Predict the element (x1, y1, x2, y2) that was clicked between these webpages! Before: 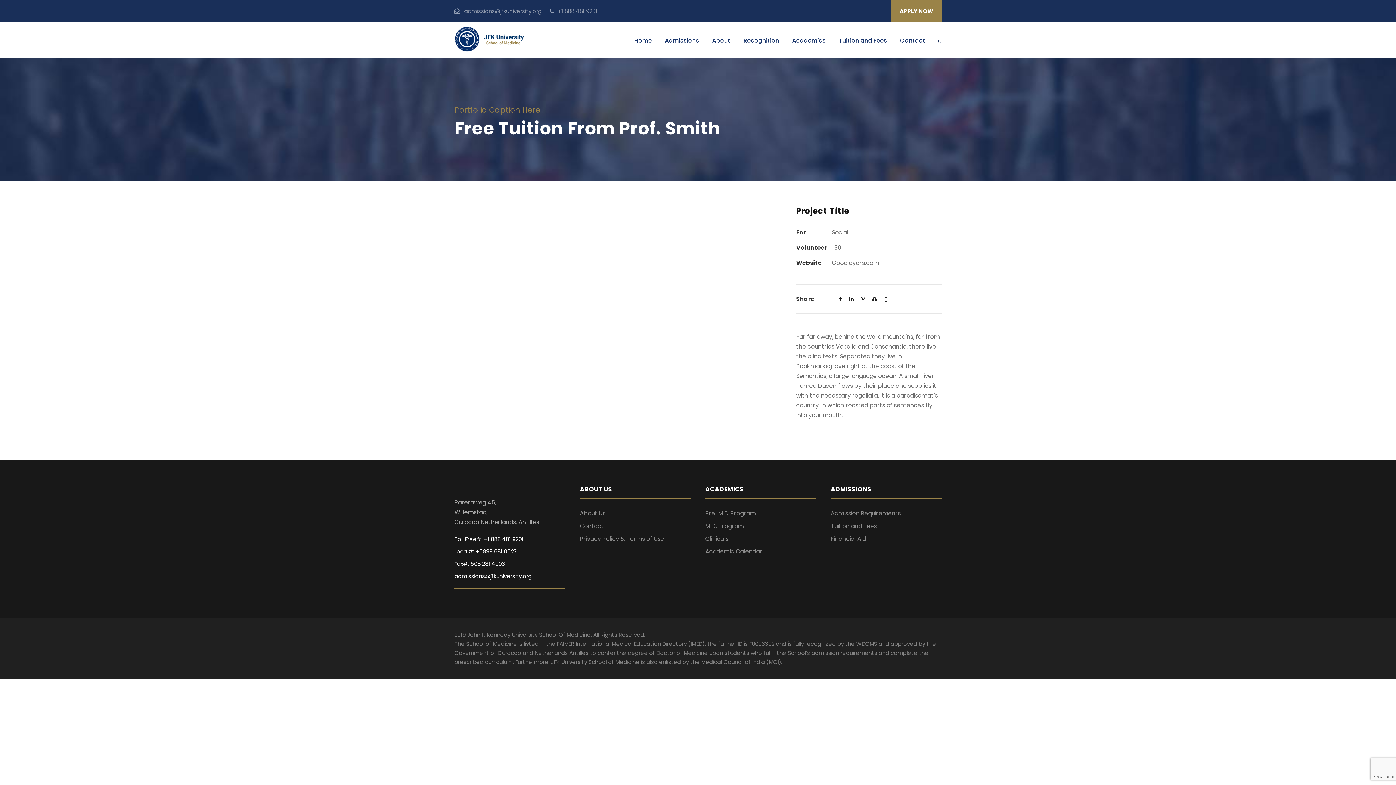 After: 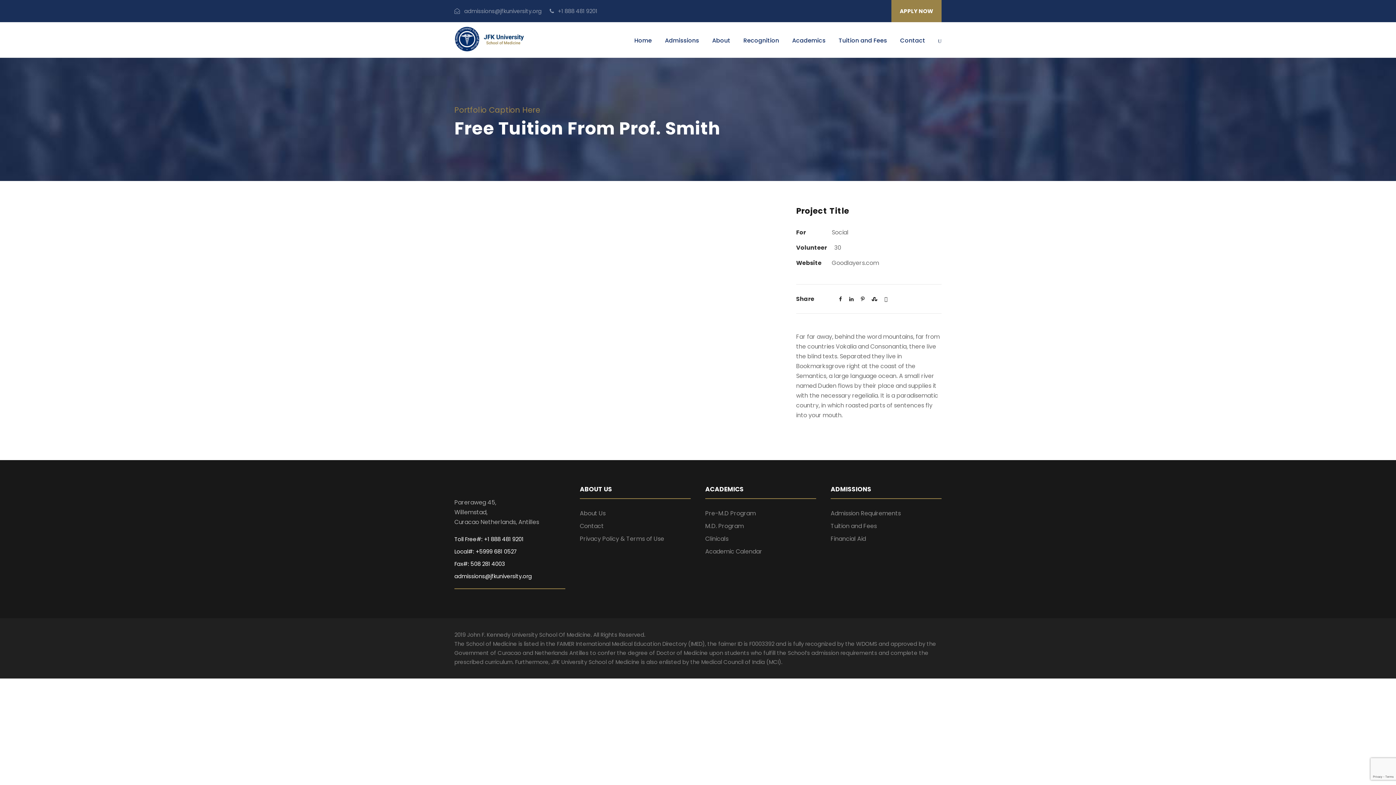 Action: label: APPLY NOW bbox: (891, 0, 941, 22)